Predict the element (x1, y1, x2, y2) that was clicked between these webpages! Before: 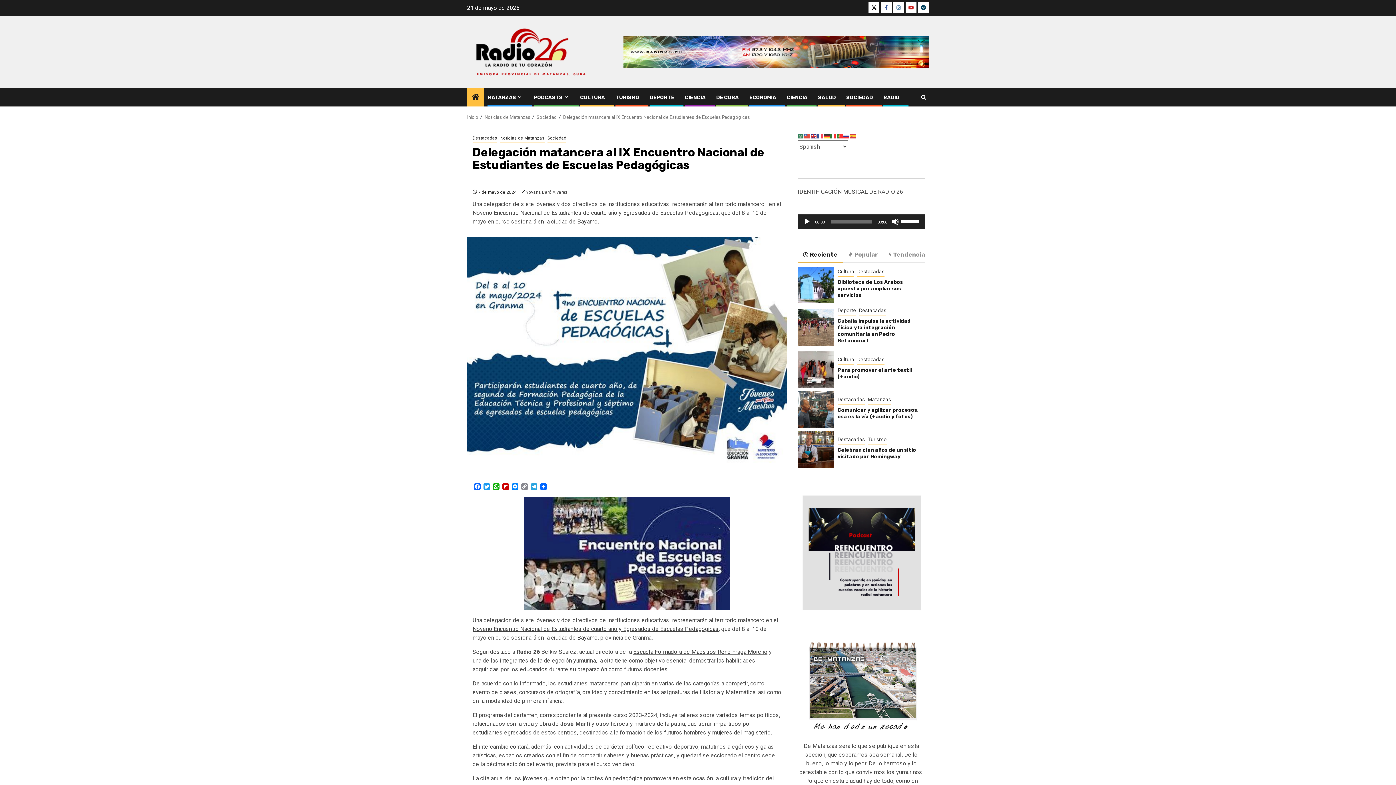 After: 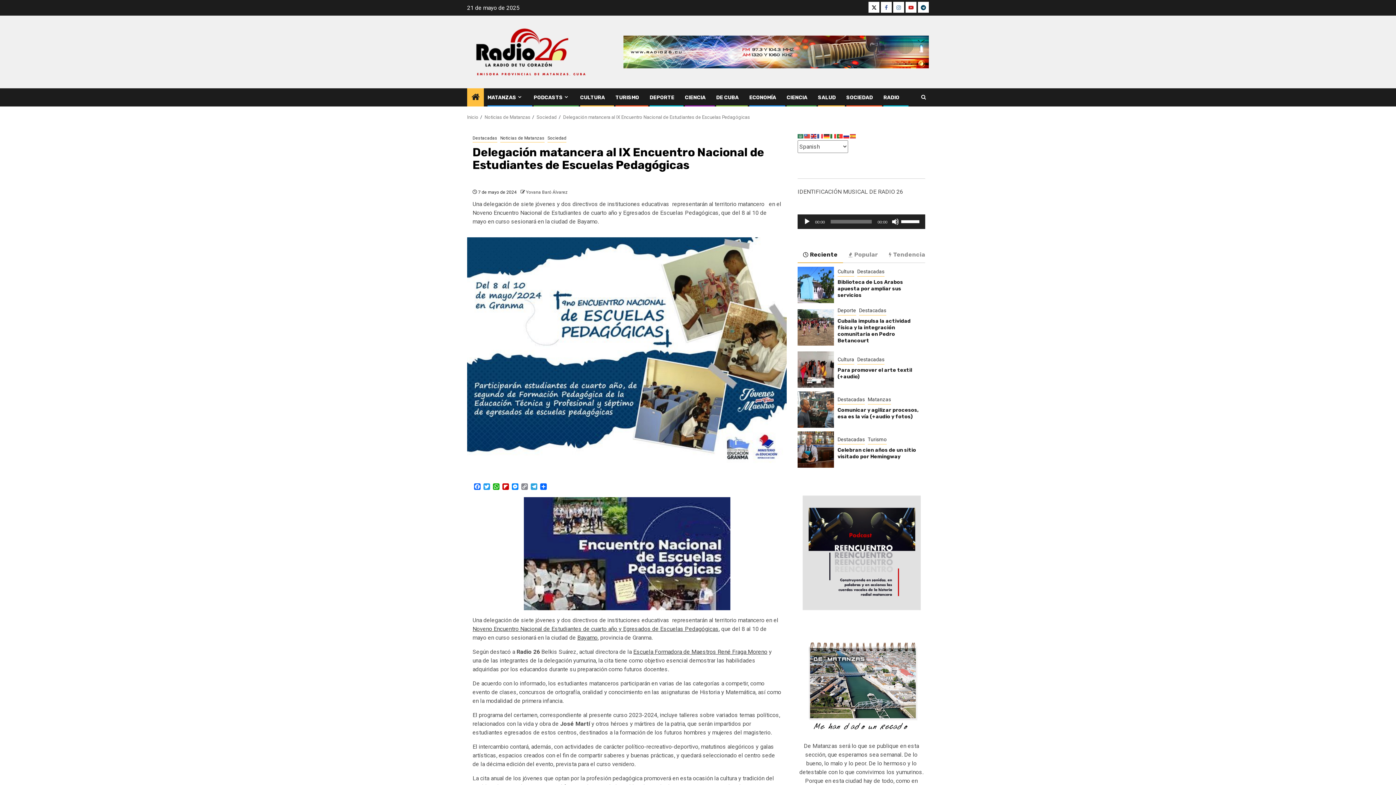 Action: bbox: (810, 132, 817, 139)